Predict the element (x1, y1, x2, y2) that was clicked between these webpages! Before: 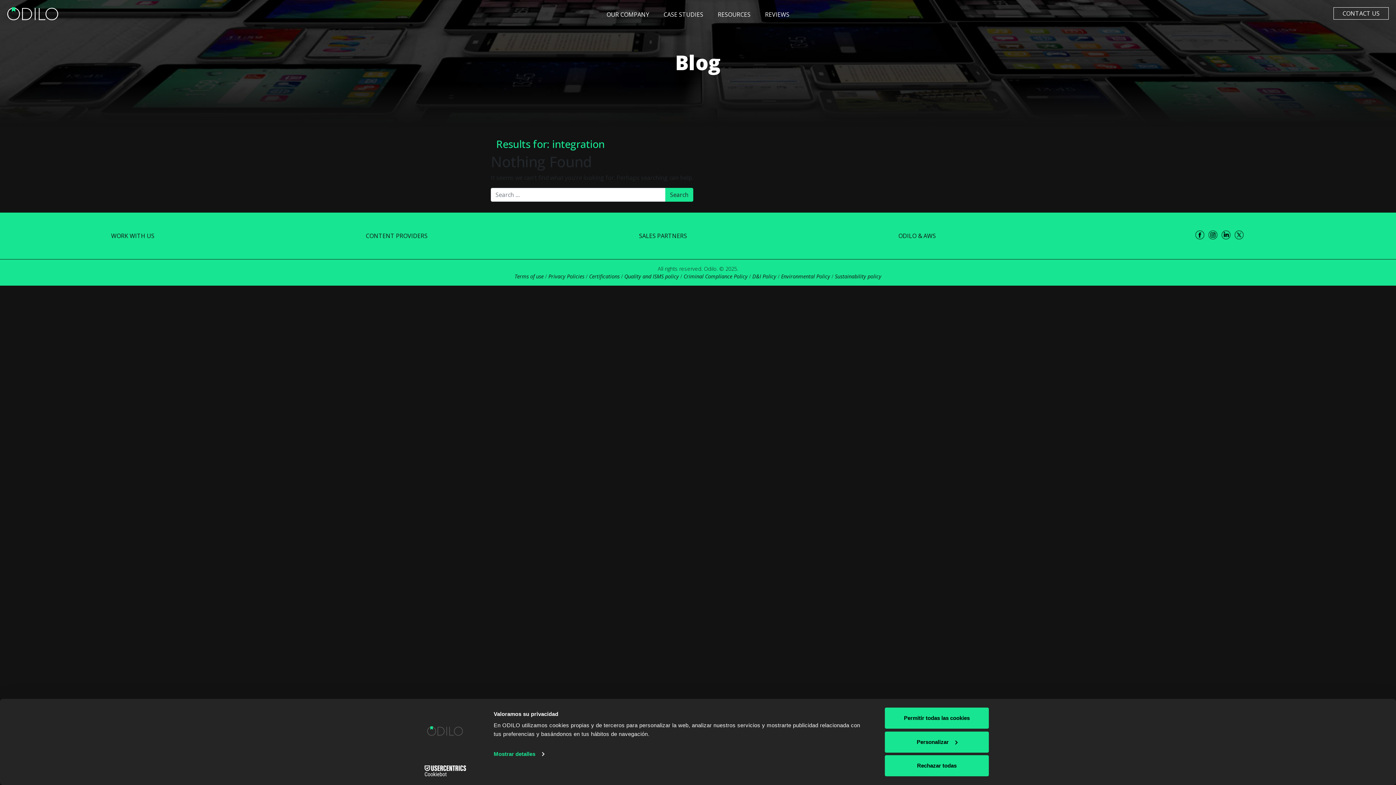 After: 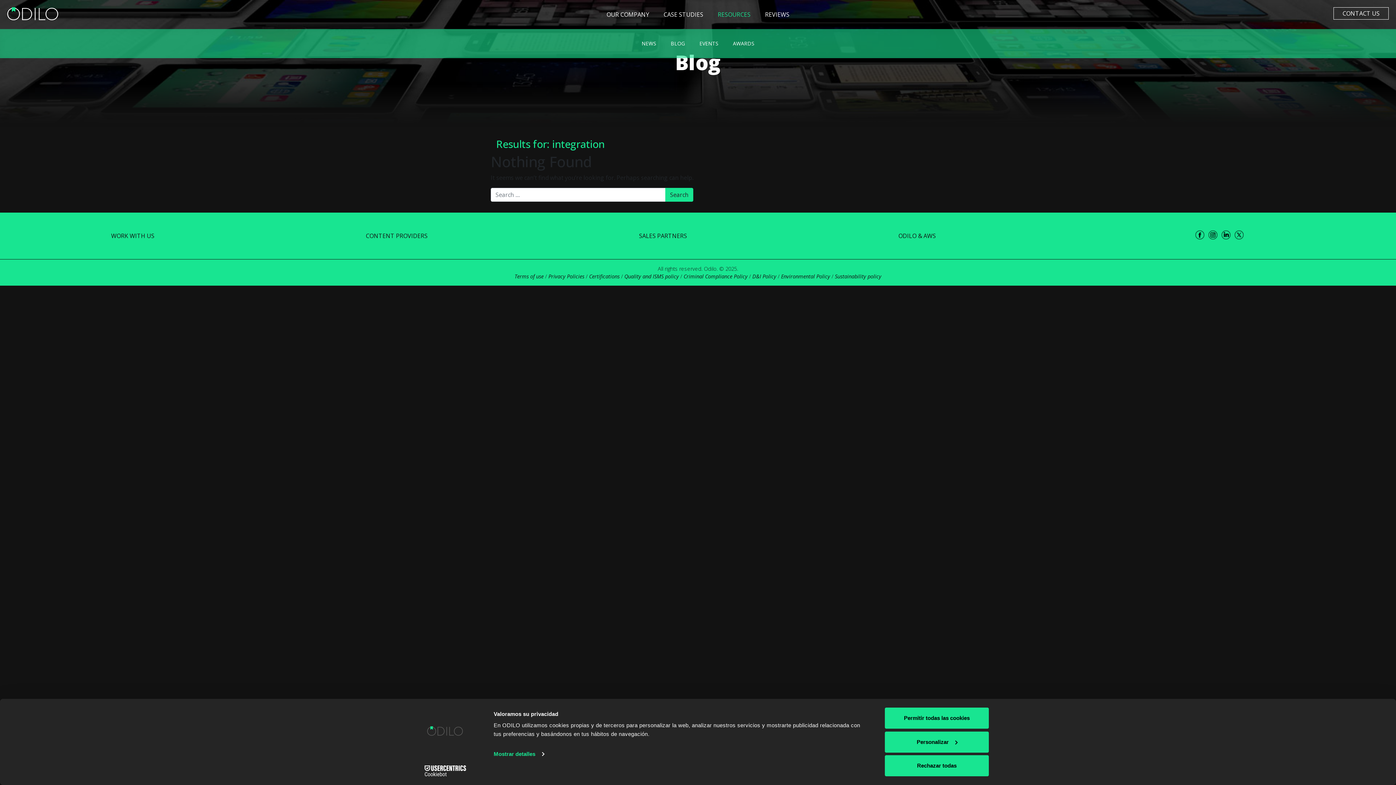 Action: label: RESOURCES bbox: (714, 6, 754, 22)